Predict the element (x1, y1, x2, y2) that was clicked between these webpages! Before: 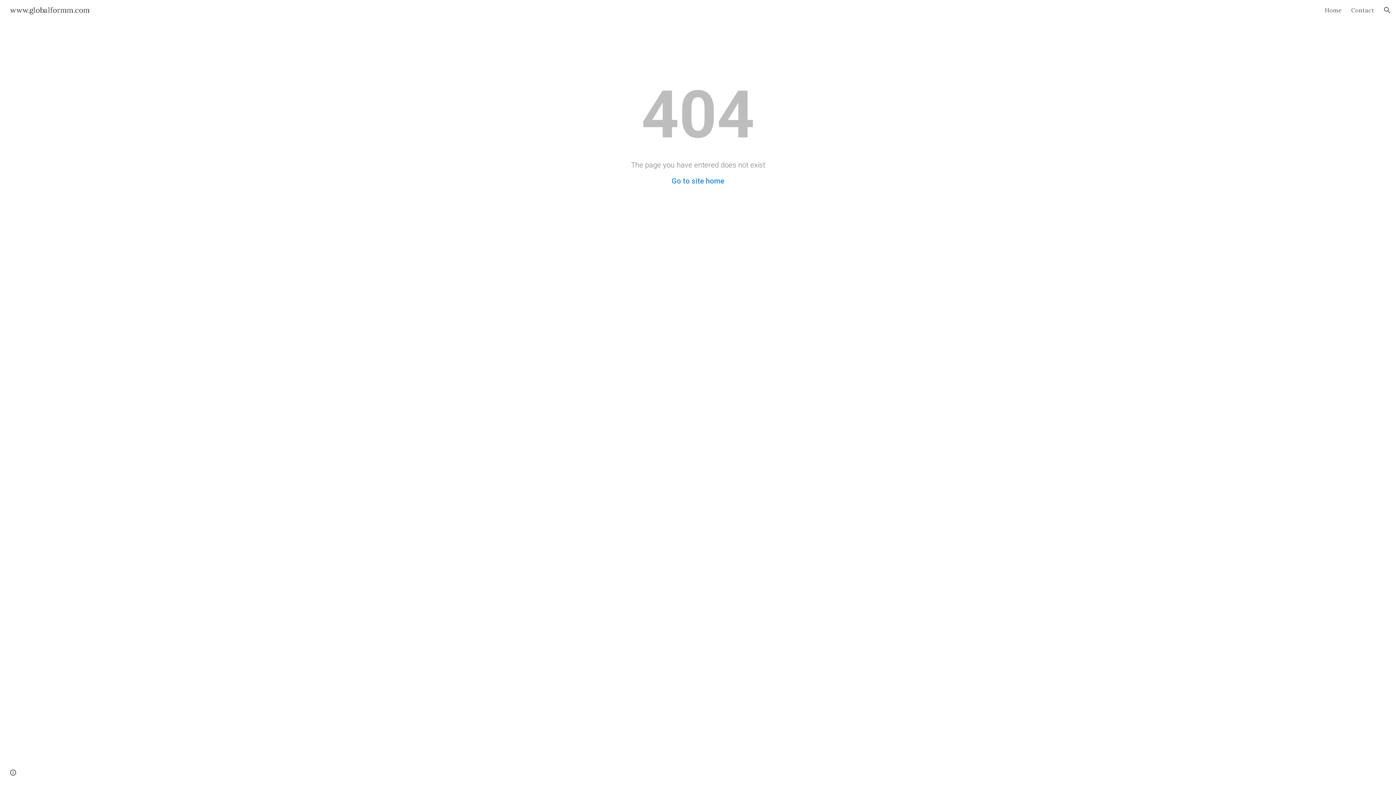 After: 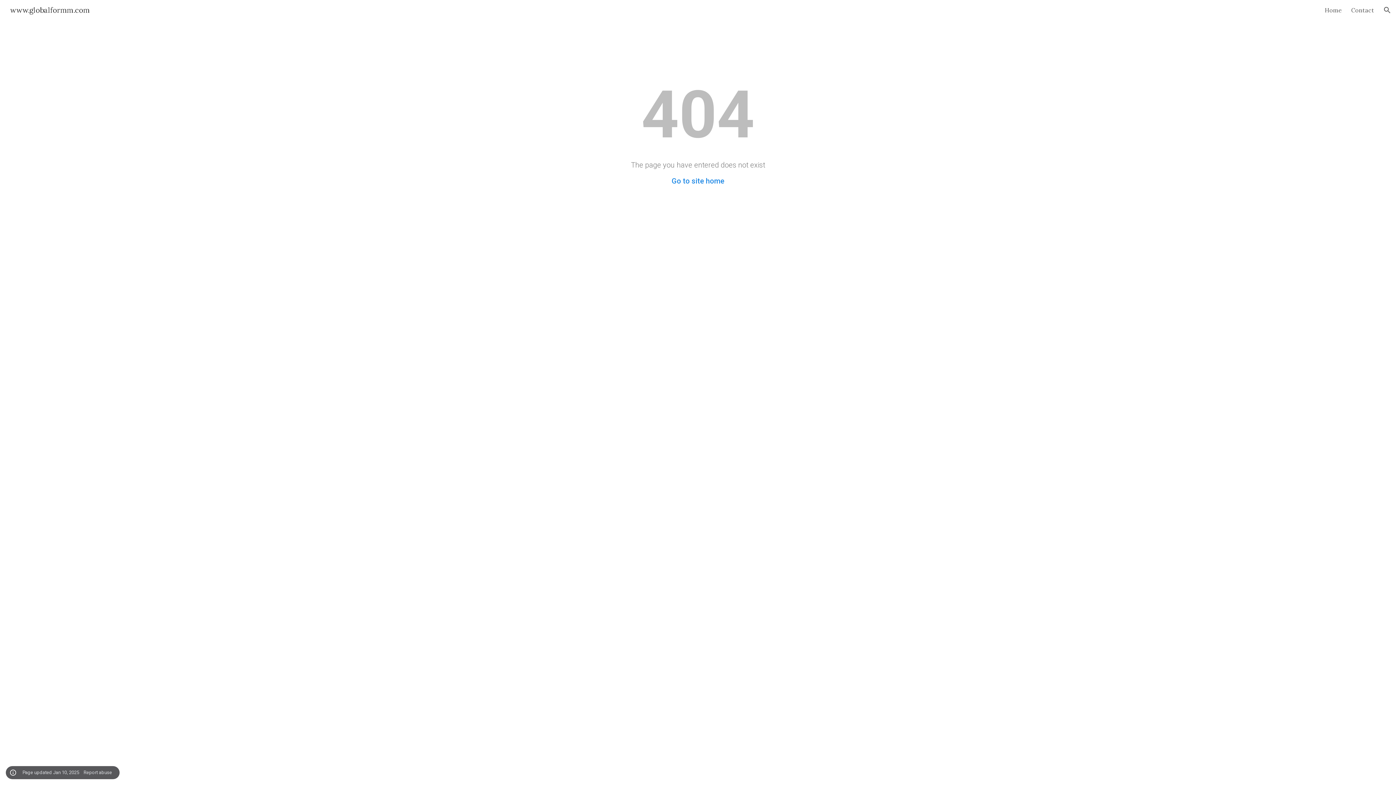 Action: label: Site actions bbox: (8, 768, 18, 778)